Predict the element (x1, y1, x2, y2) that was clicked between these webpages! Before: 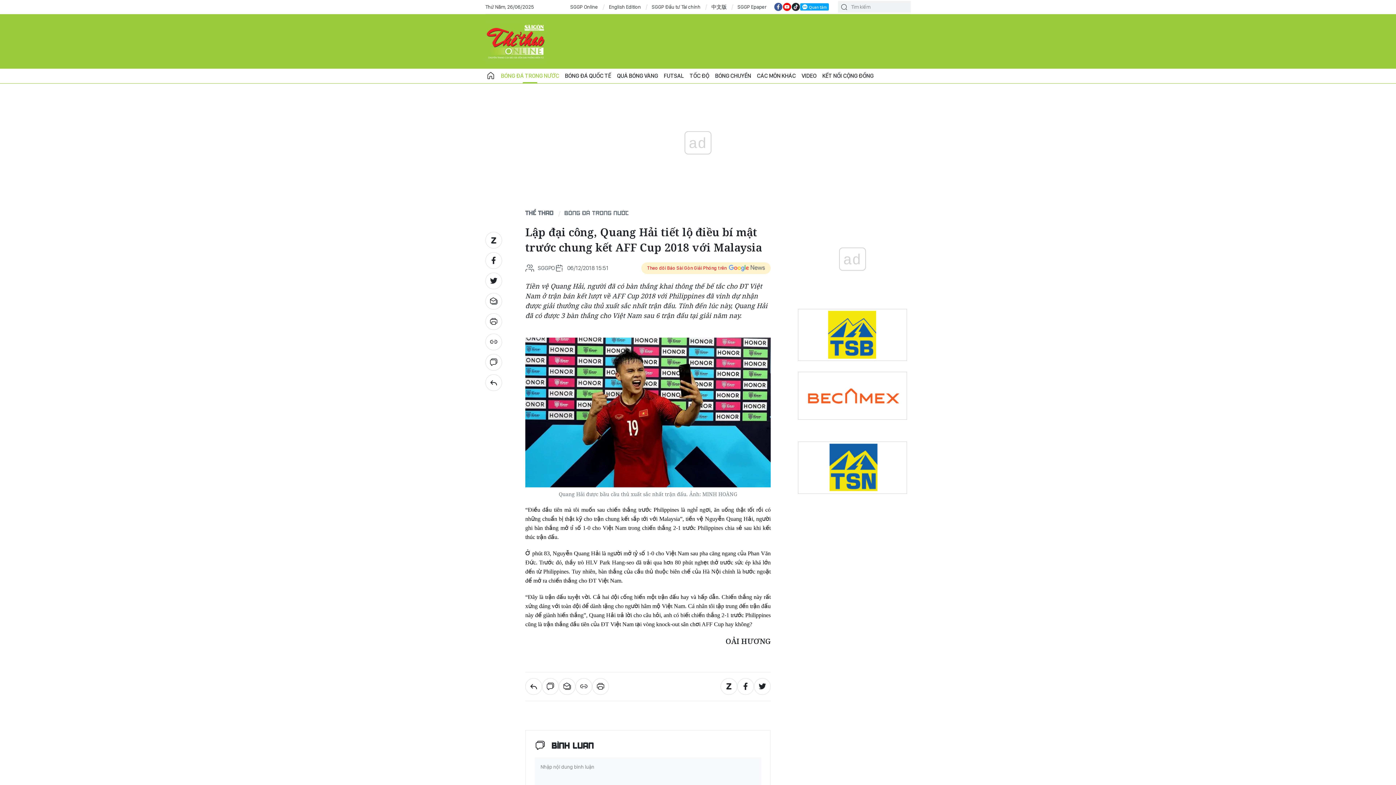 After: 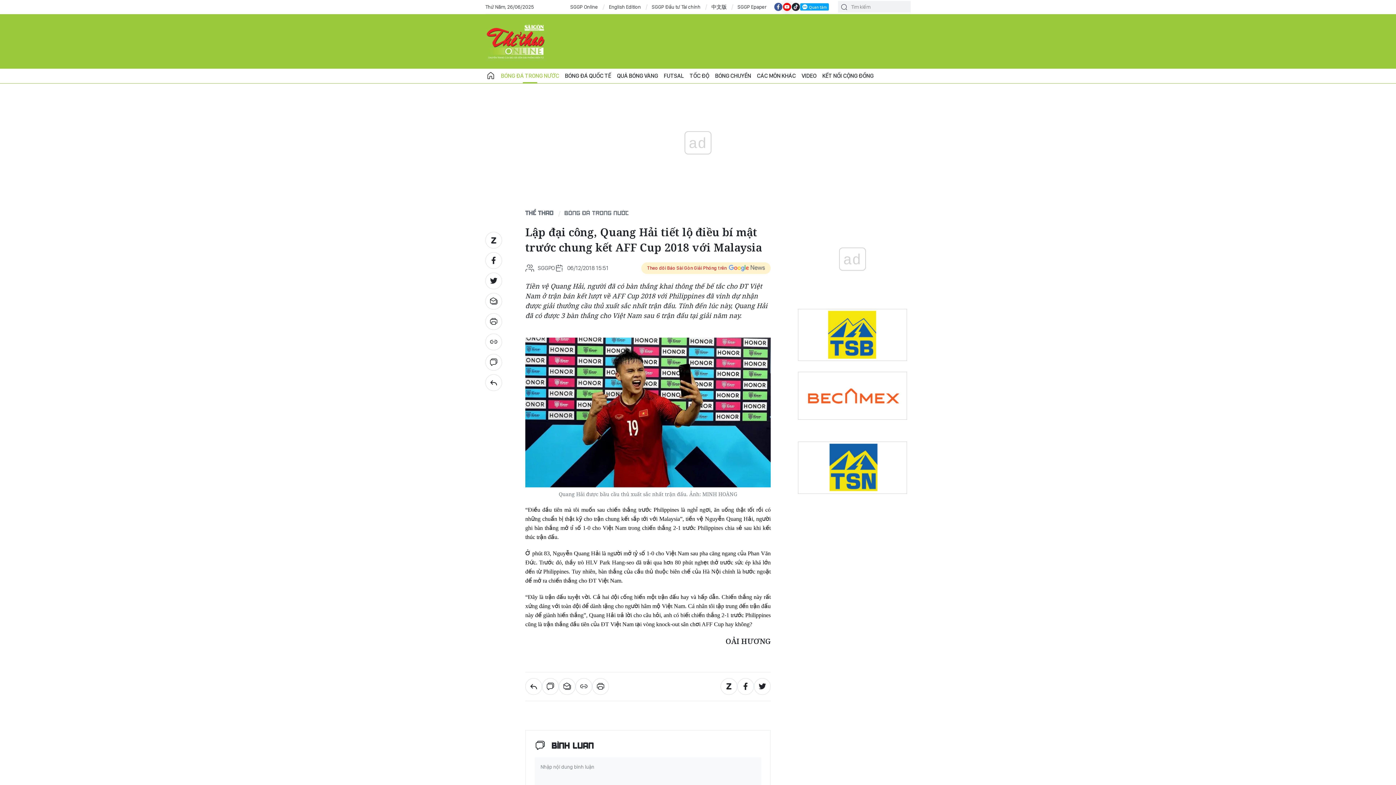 Action: bbox: (782, 2, 791, 11)